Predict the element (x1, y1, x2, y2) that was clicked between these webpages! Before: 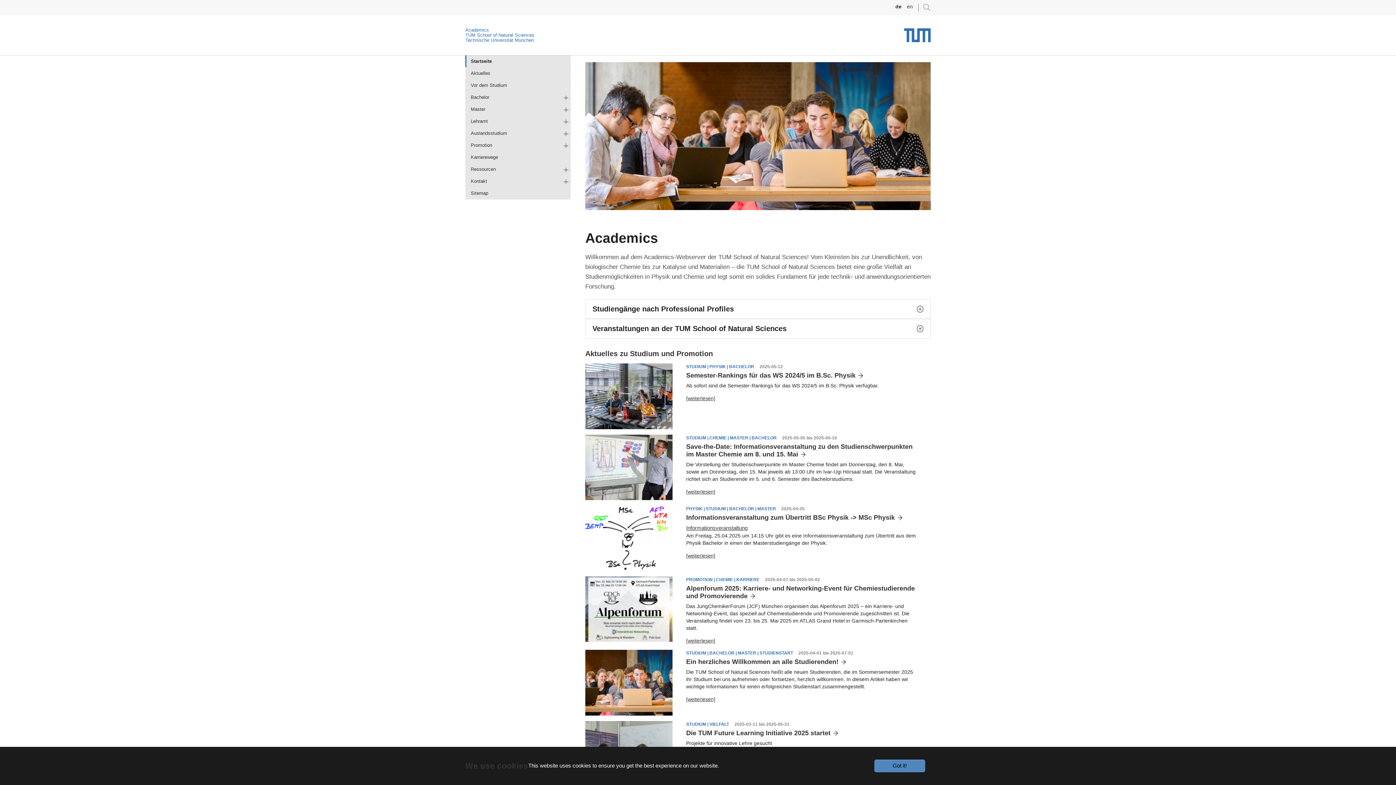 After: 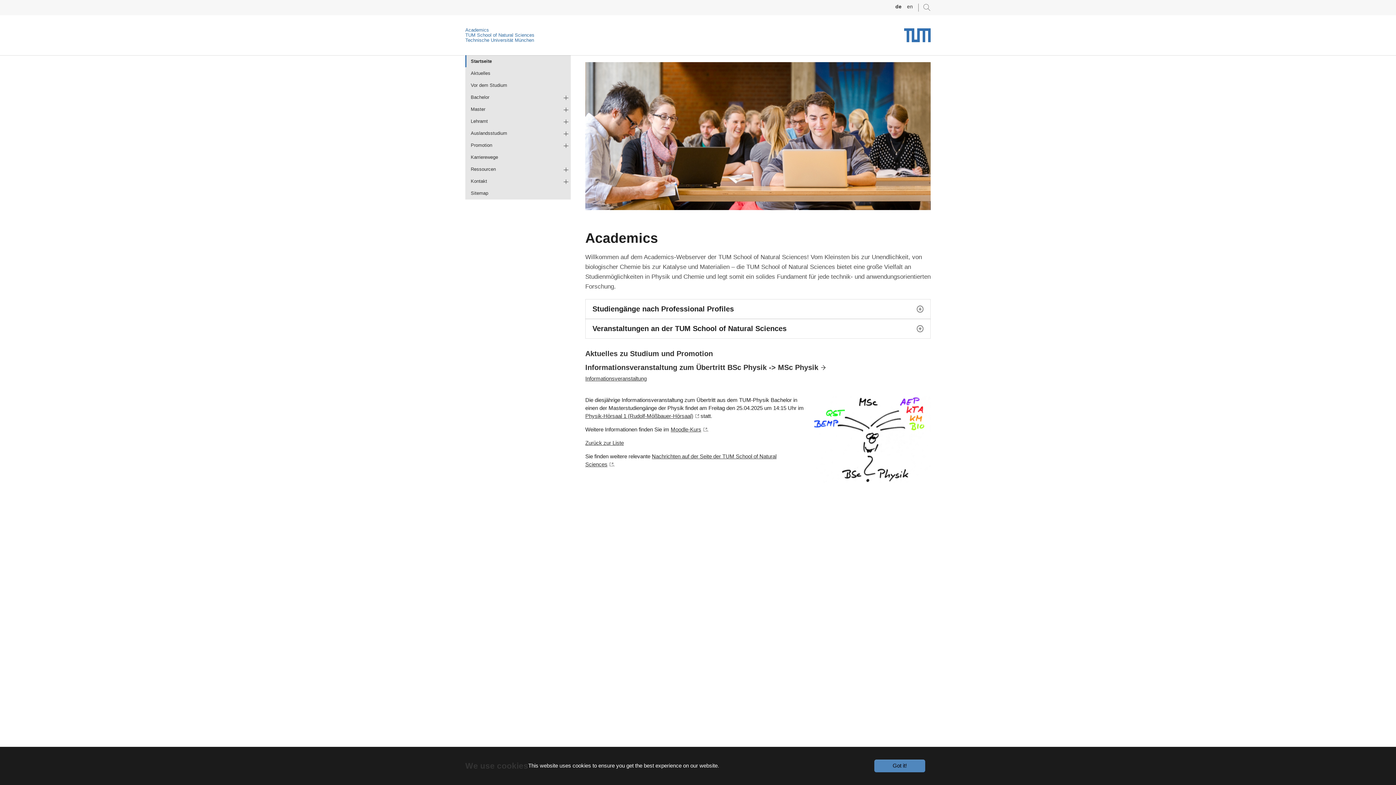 Action: label: Informationsveranstaltung bbox: (686, 525, 747, 531)